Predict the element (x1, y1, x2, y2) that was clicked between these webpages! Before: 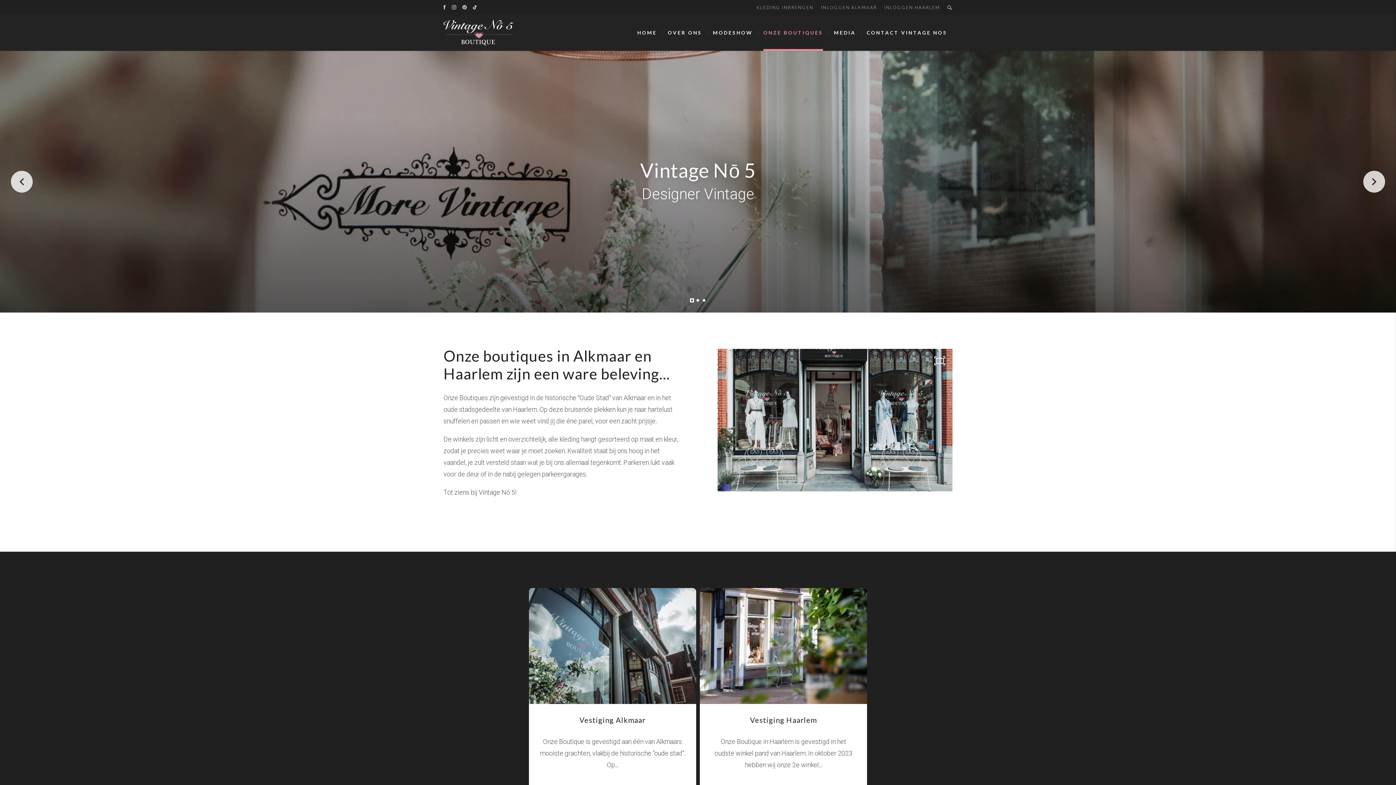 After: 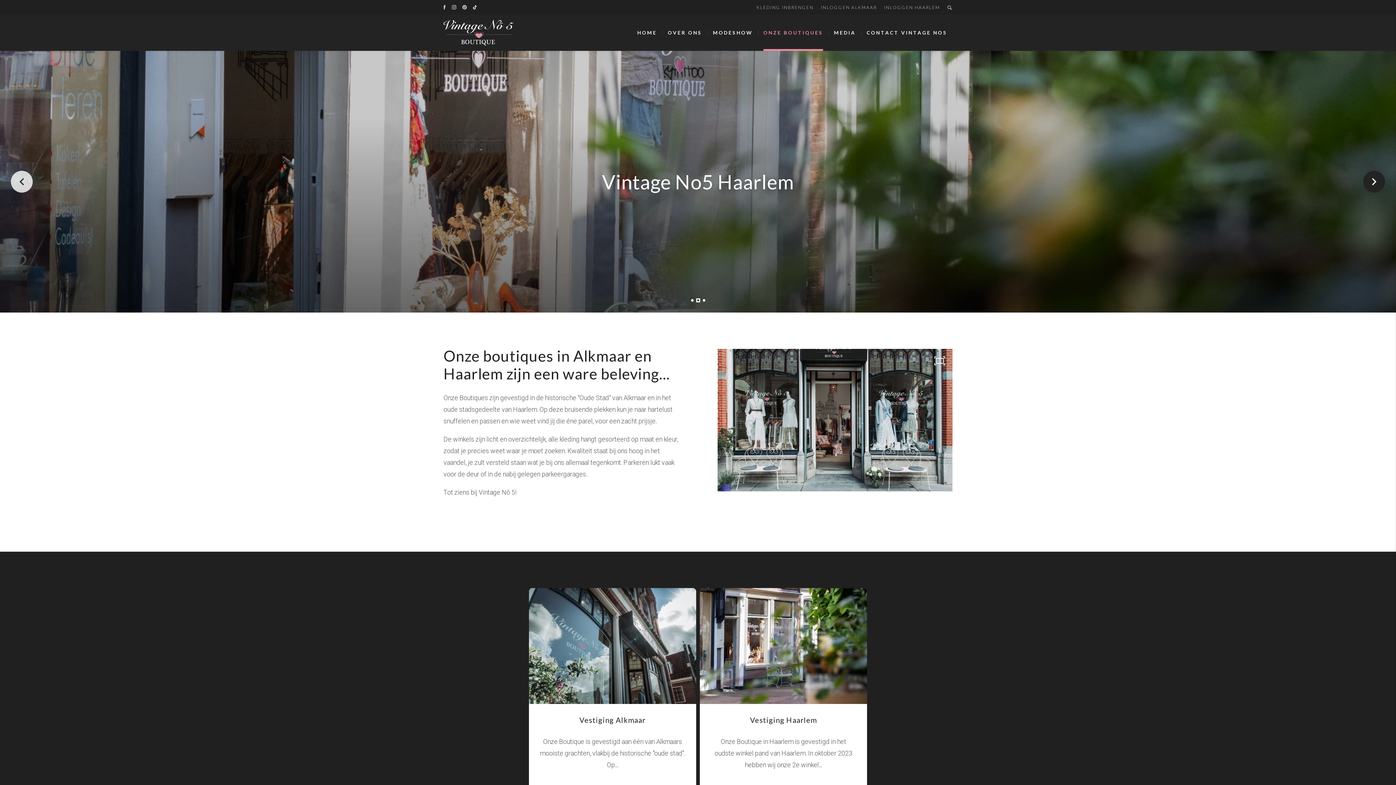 Action: label: Next slide bbox: (1363, 170, 1385, 192)